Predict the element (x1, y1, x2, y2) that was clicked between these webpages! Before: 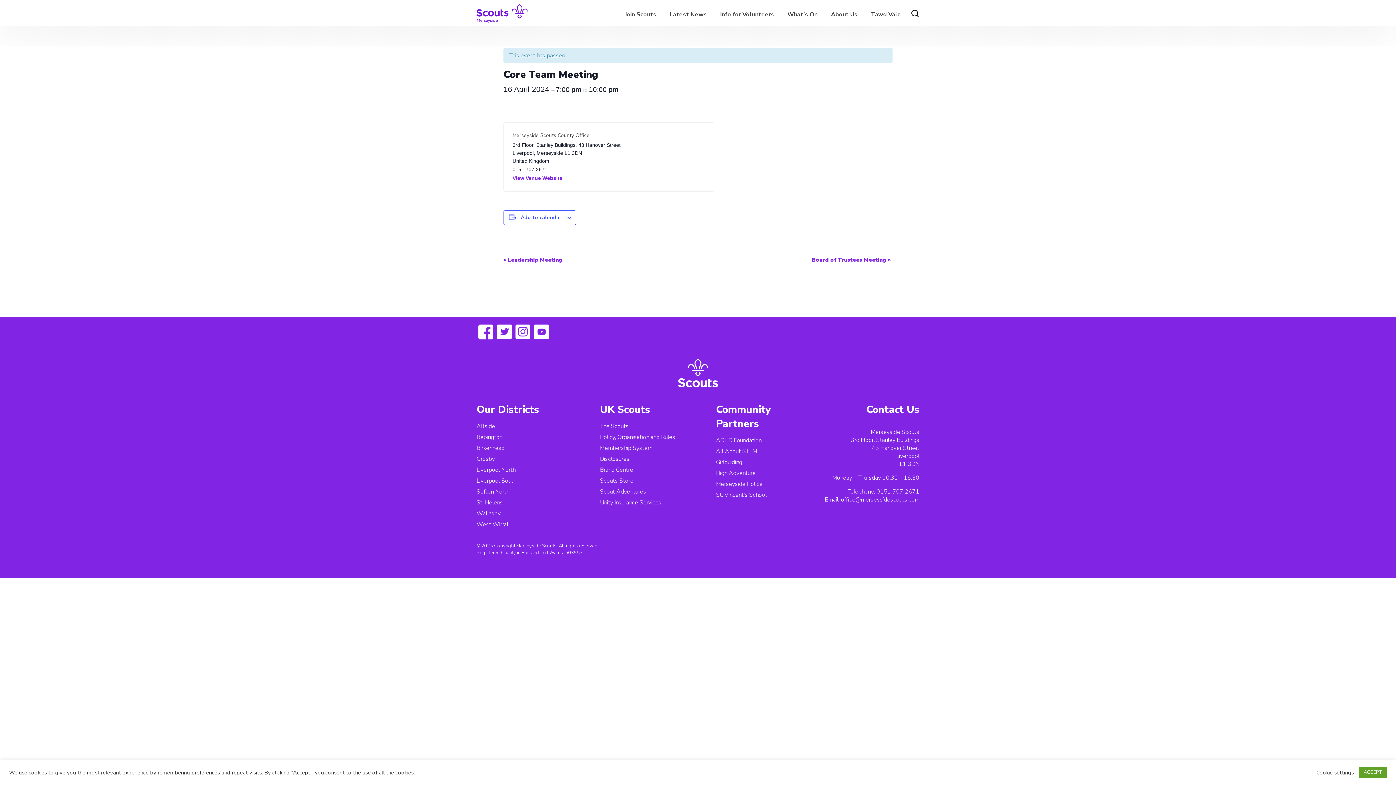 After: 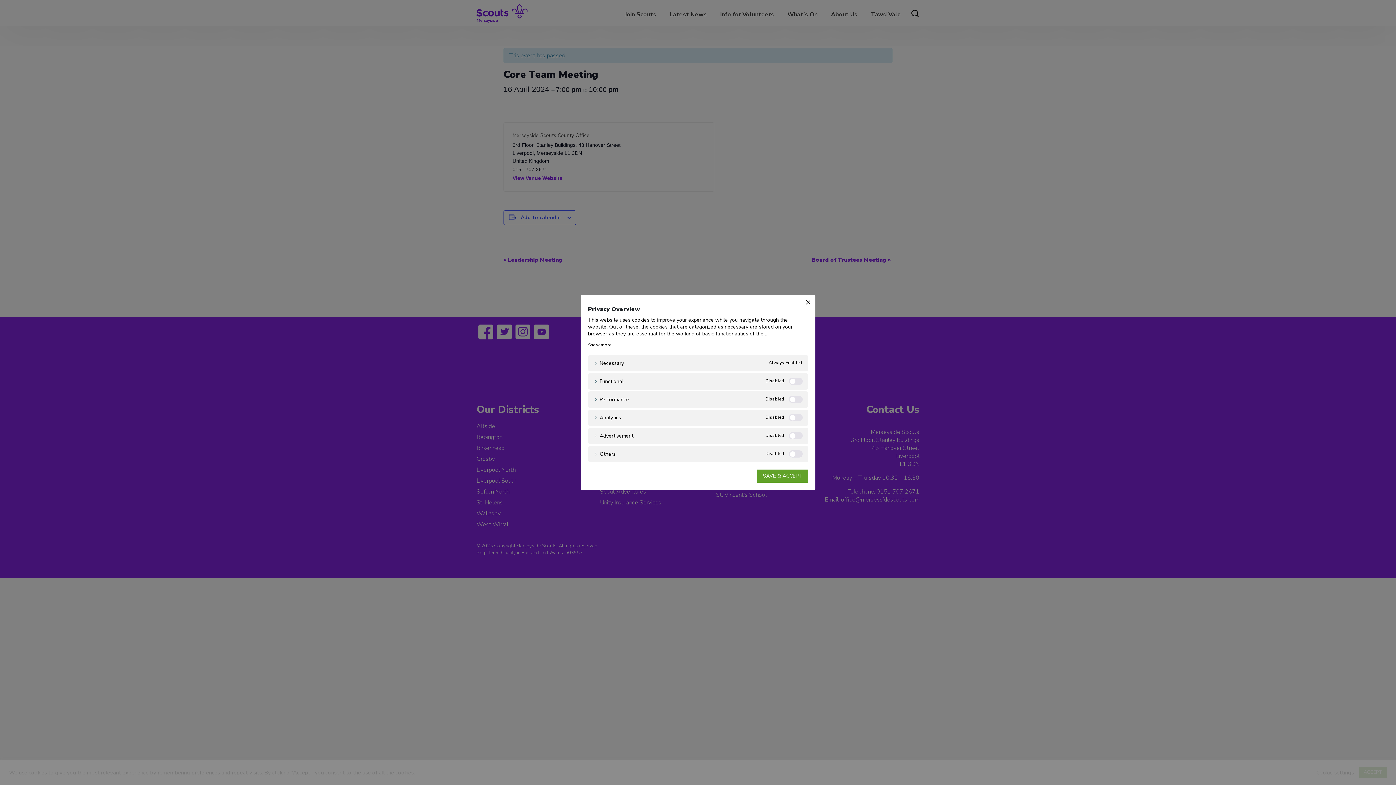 Action: bbox: (1316, 769, 1354, 776) label: Cookie settings